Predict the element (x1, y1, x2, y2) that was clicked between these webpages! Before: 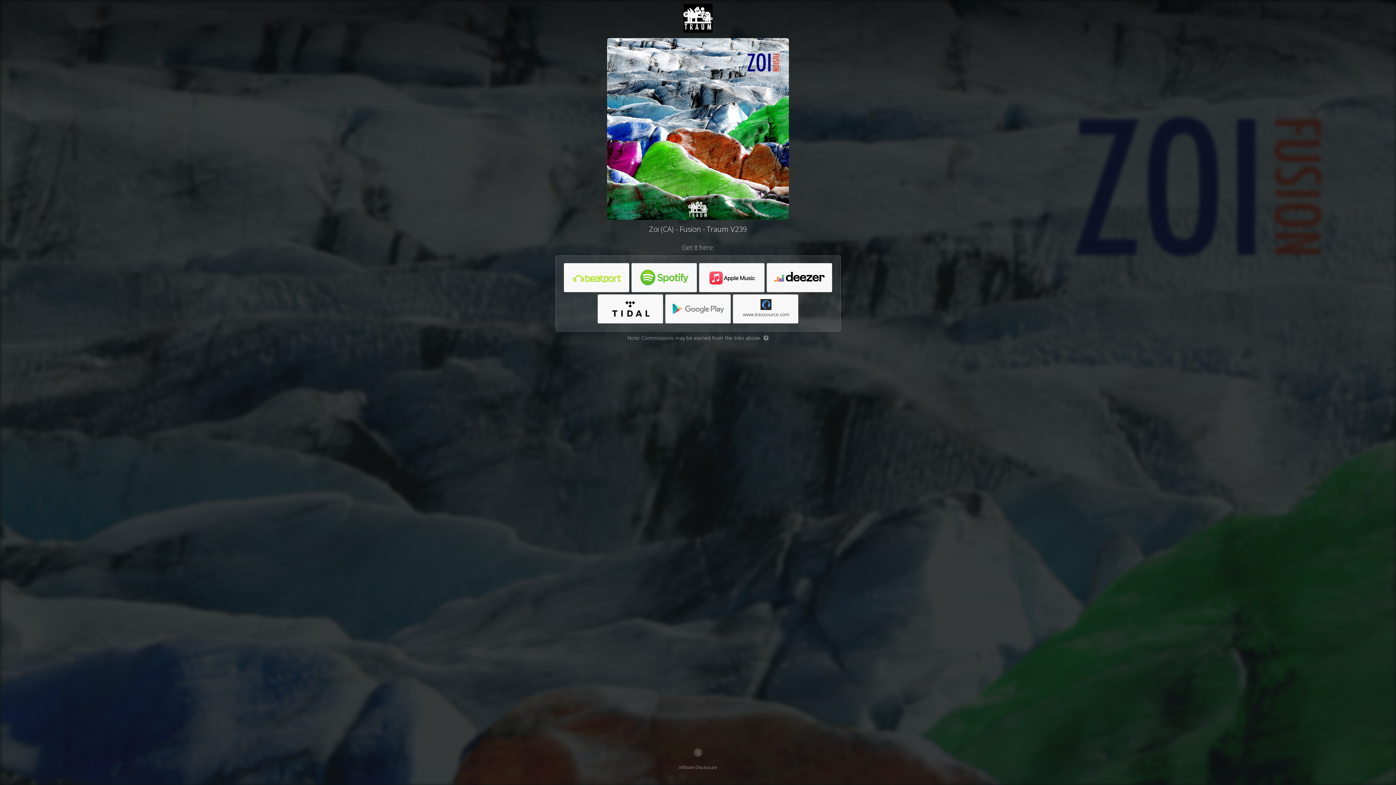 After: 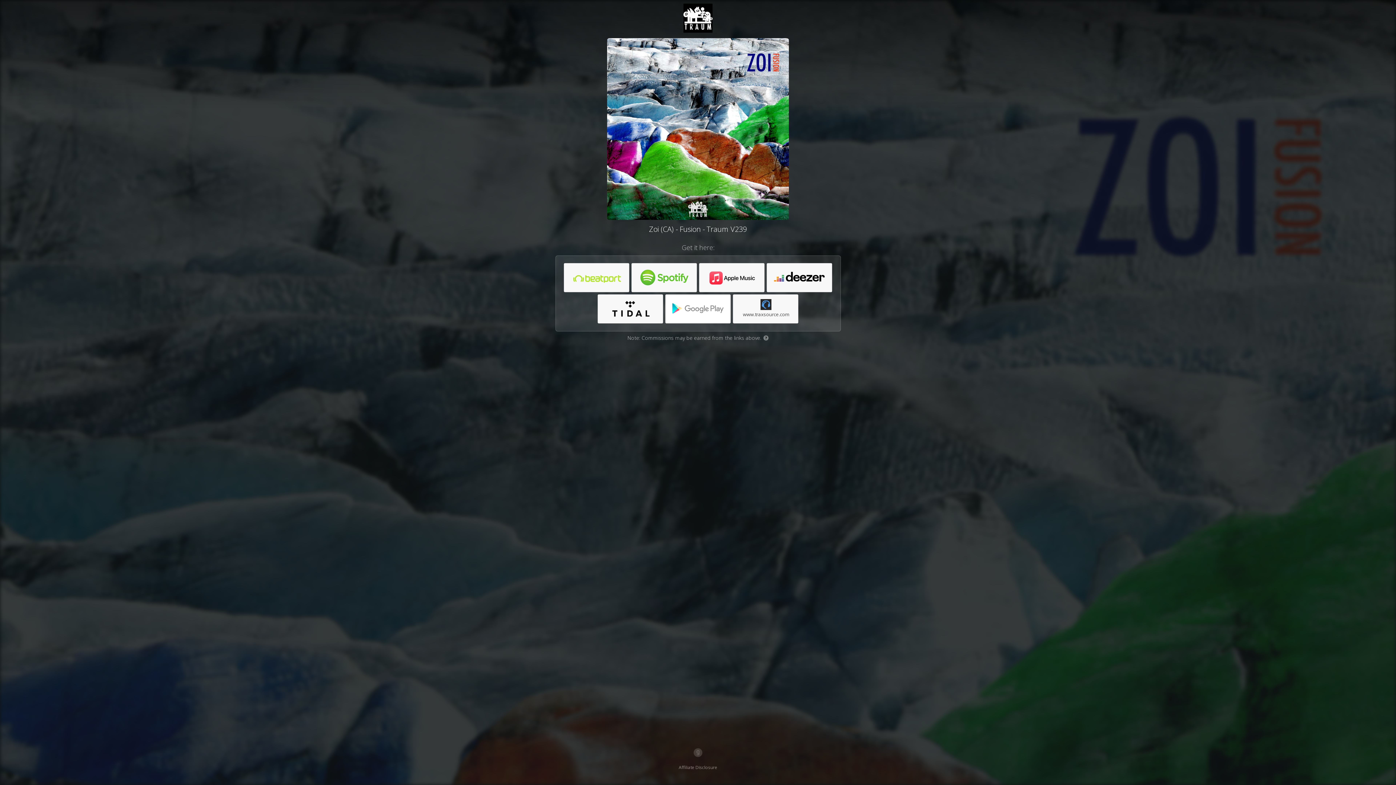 Action: bbox: (665, 294, 731, 324)